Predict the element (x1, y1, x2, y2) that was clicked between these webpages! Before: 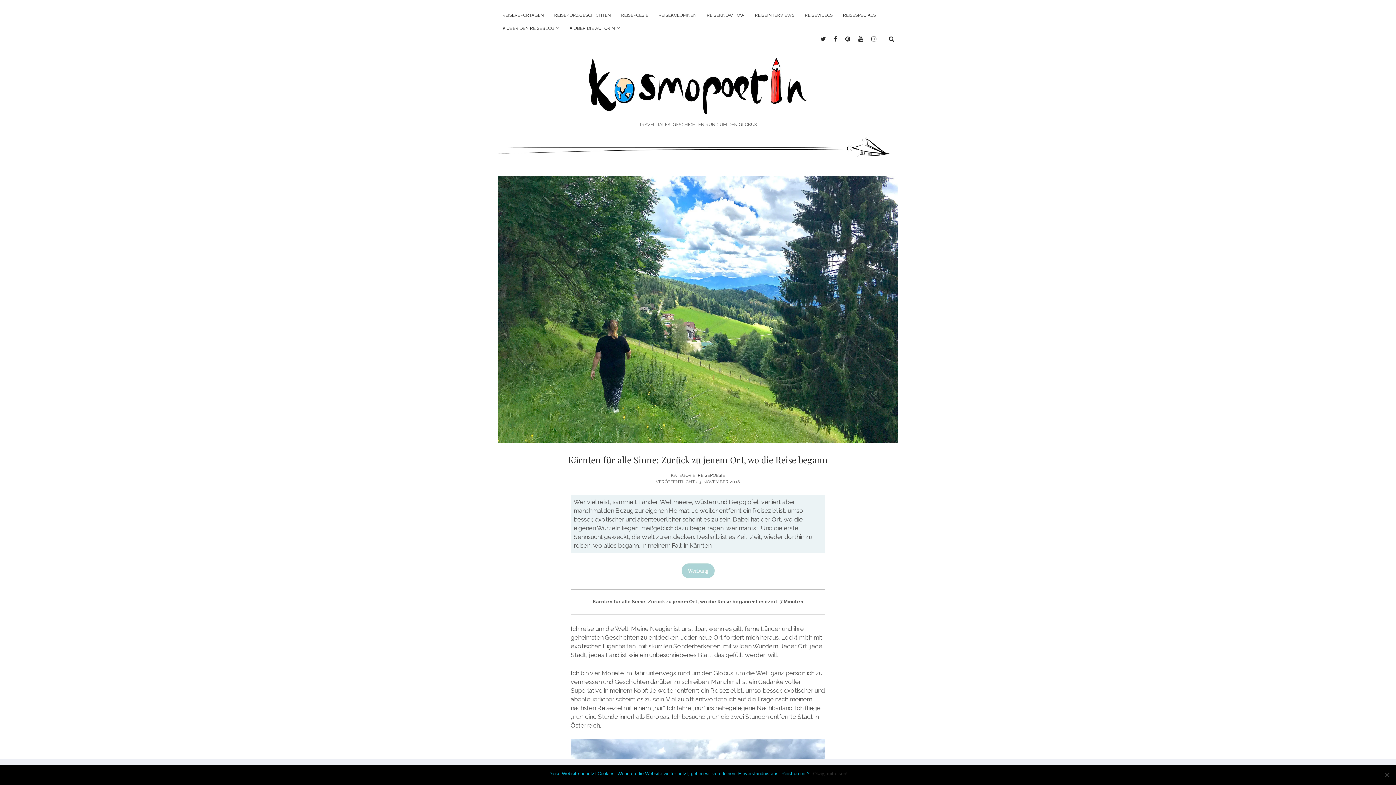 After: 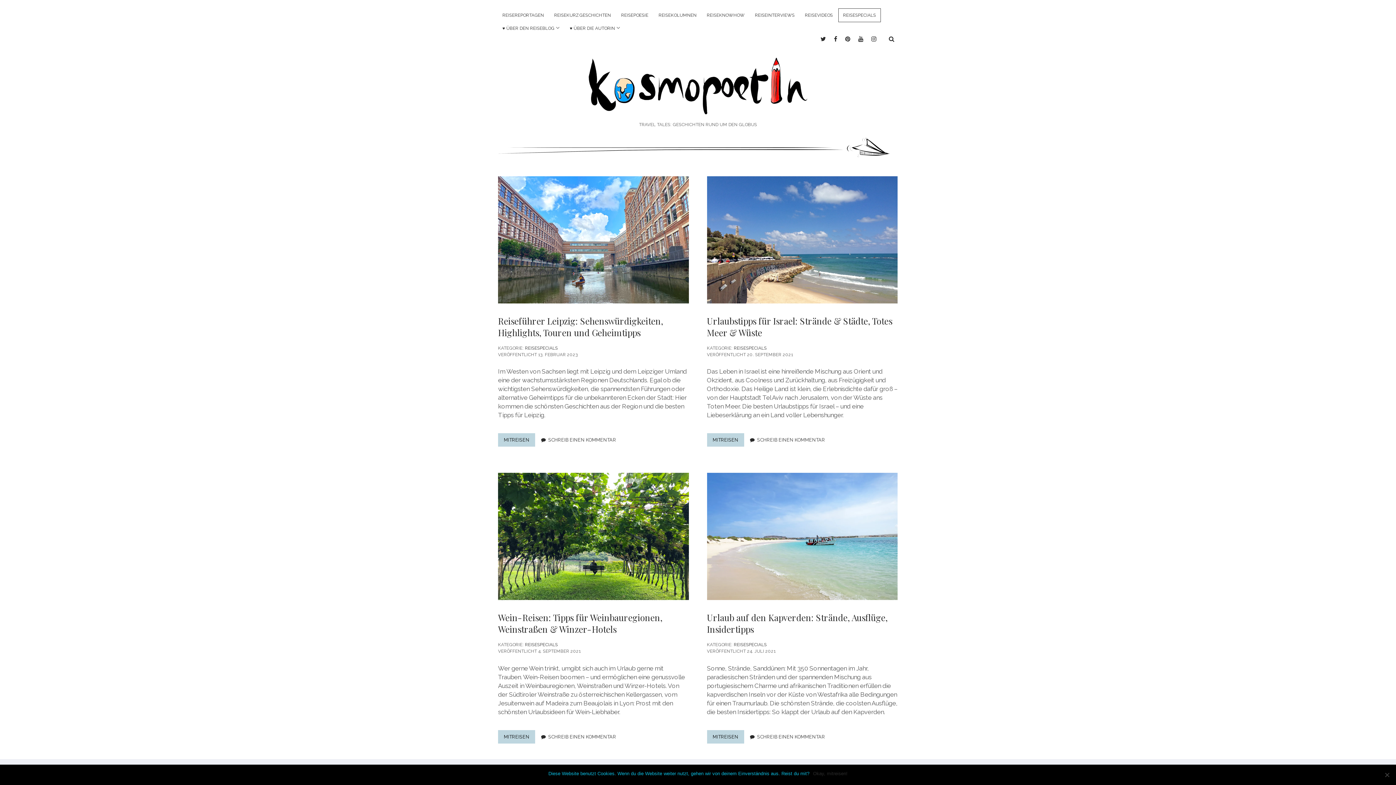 Action: bbox: (838, 8, 880, 21) label: REISESPECIALS